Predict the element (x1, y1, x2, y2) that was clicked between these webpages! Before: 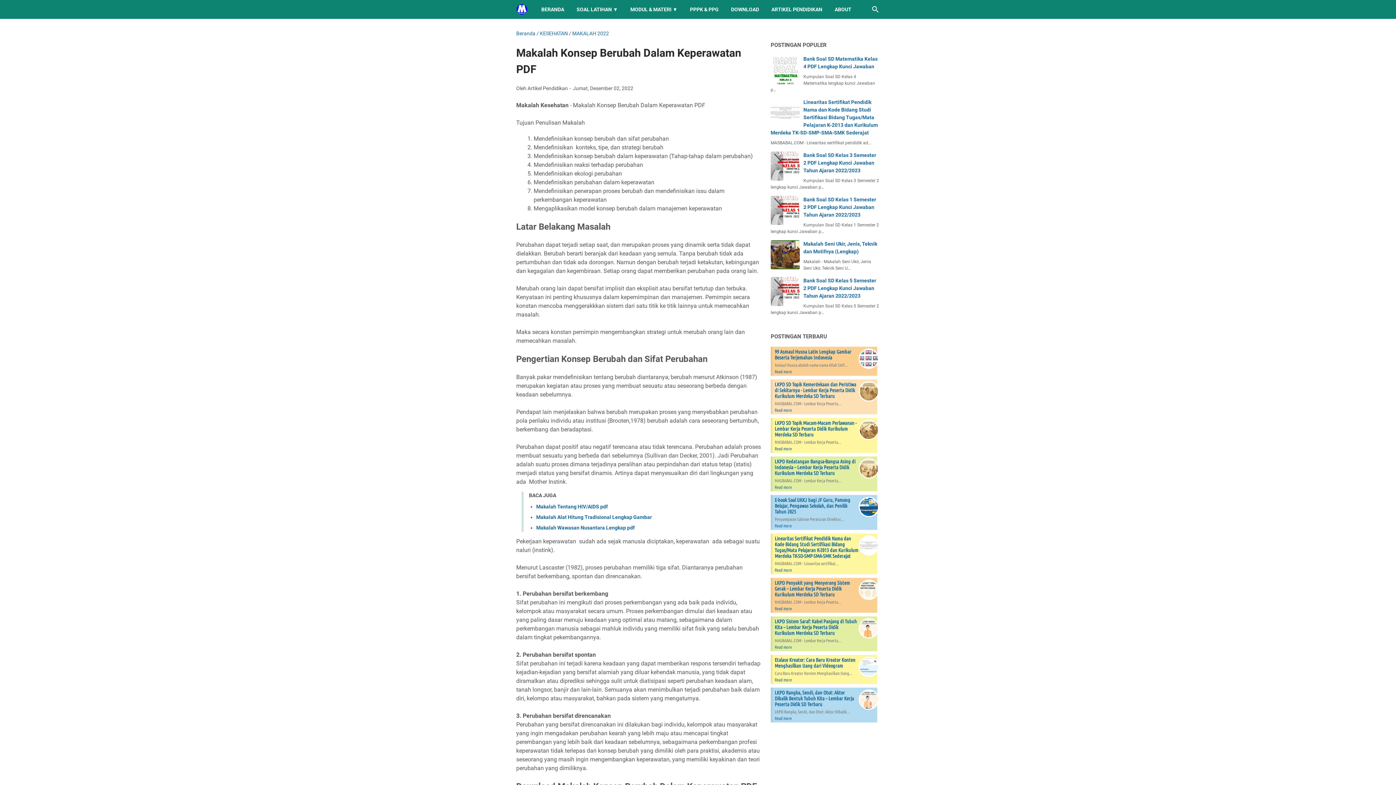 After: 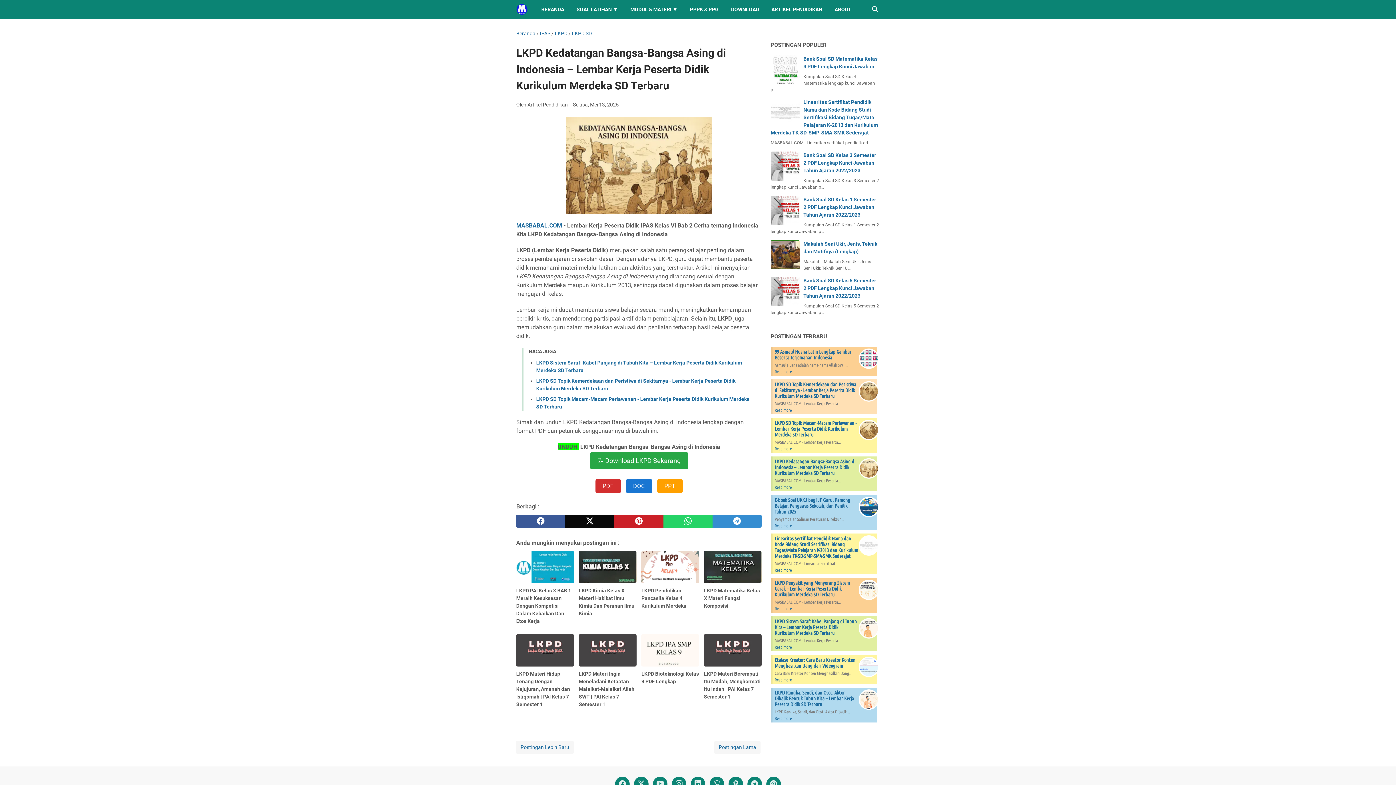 Action: bbox: (774, 485, 792, 489) label: Read more